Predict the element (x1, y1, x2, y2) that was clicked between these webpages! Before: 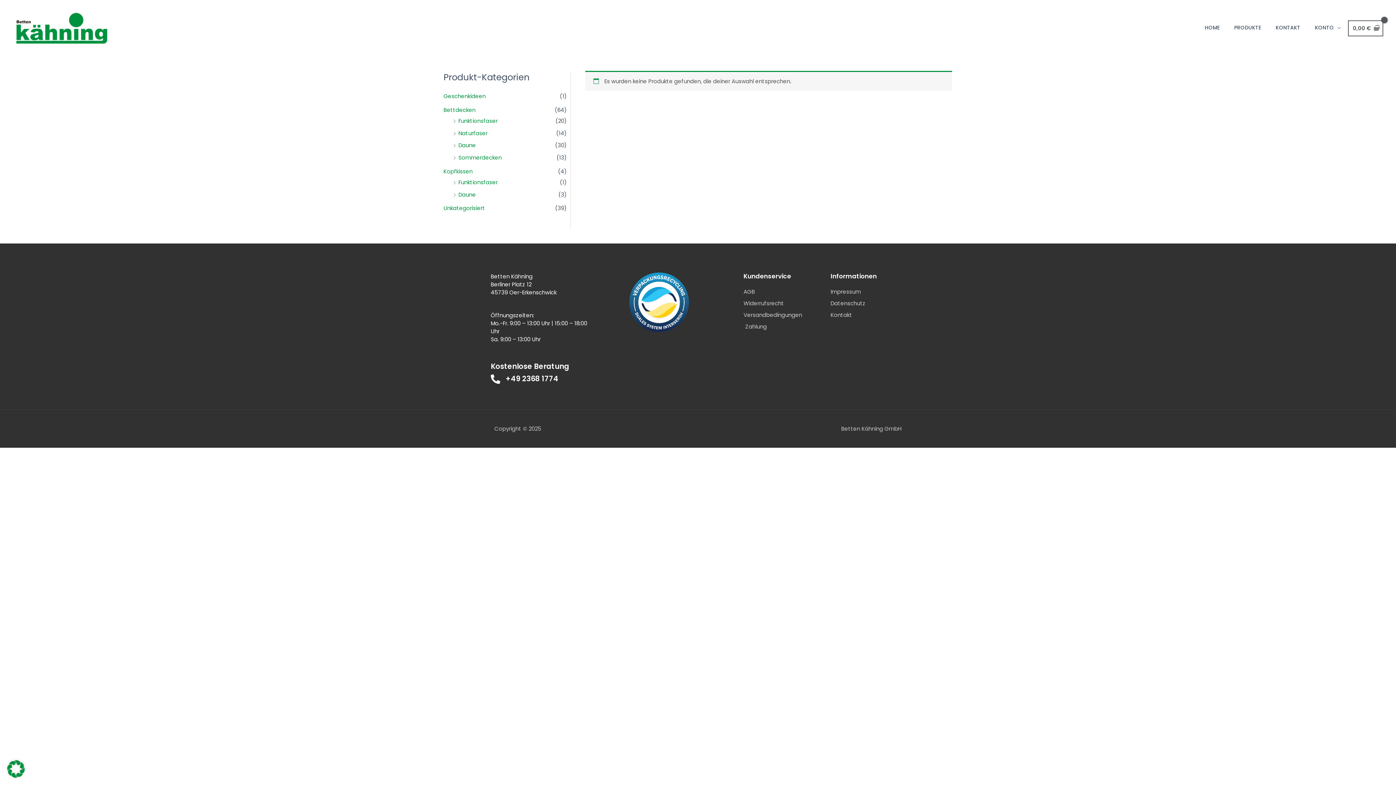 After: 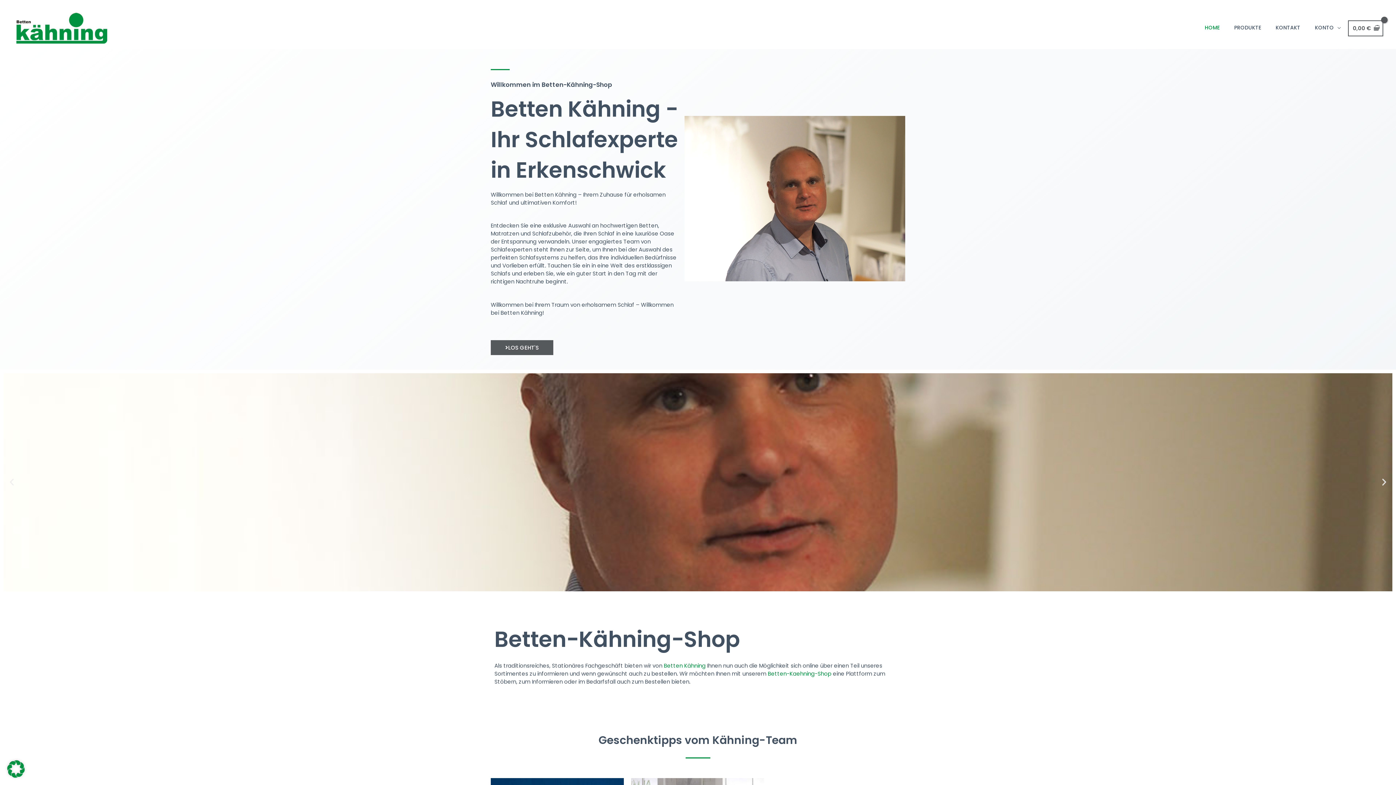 Action: bbox: (1197, 17, 1227, 37) label: HOME